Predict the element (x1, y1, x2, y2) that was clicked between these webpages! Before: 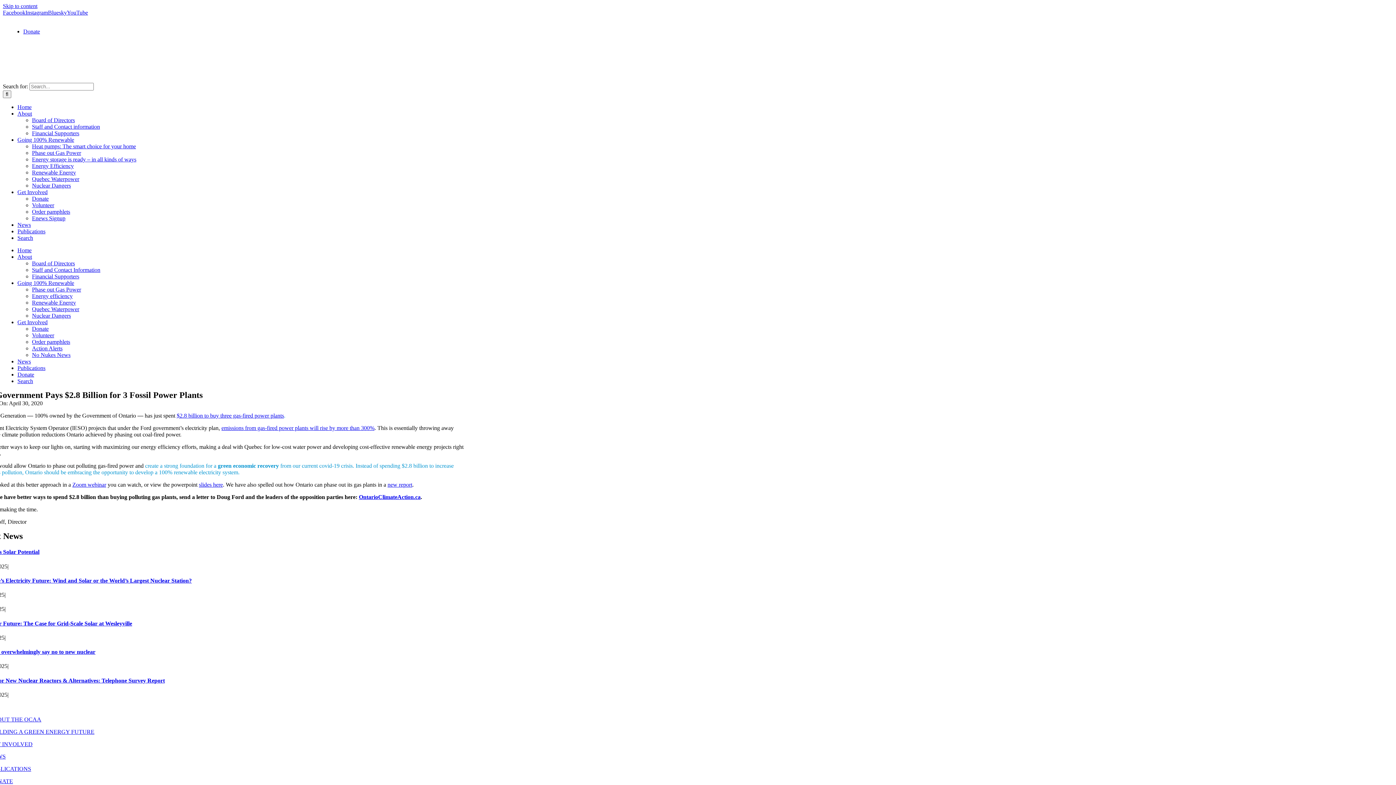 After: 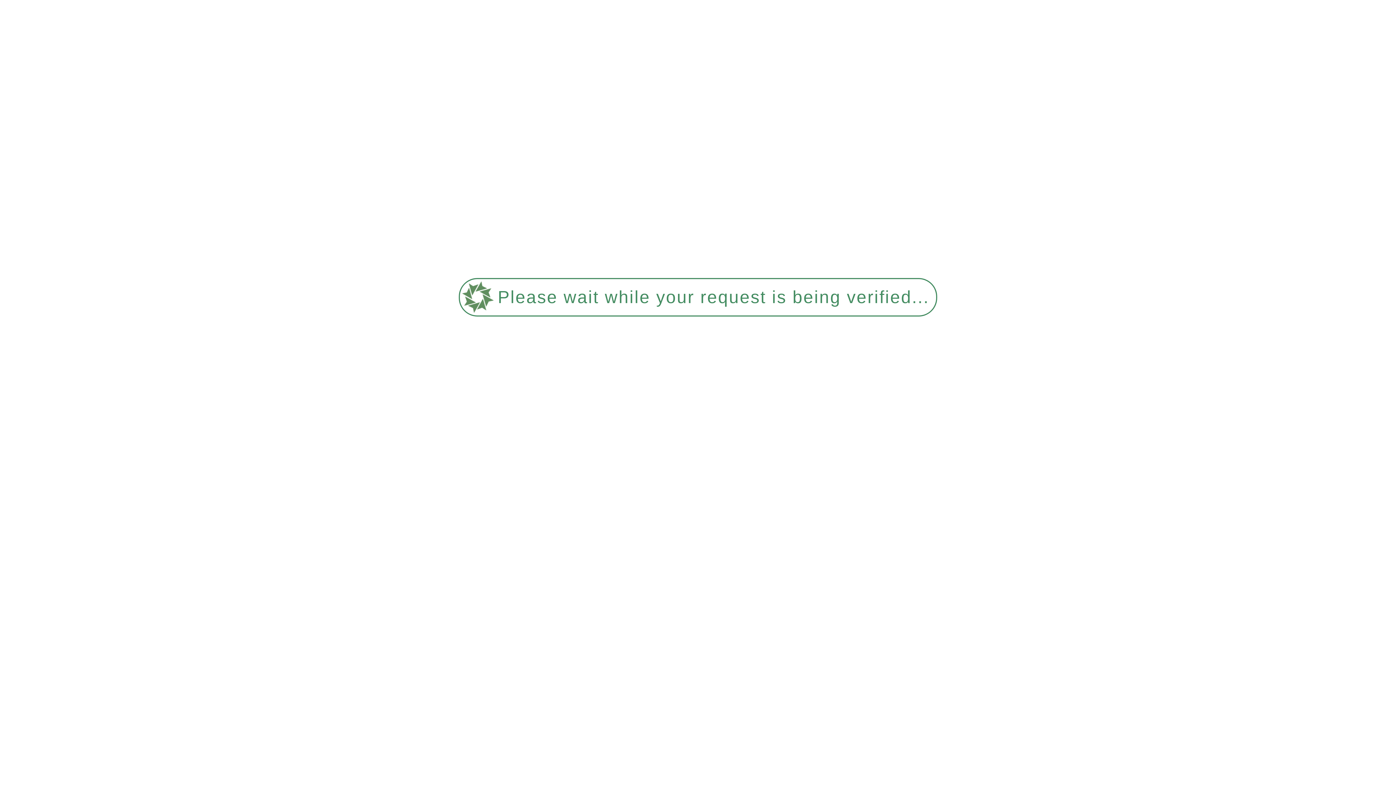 Action: bbox: (387, 481, 412, 488) label: new report